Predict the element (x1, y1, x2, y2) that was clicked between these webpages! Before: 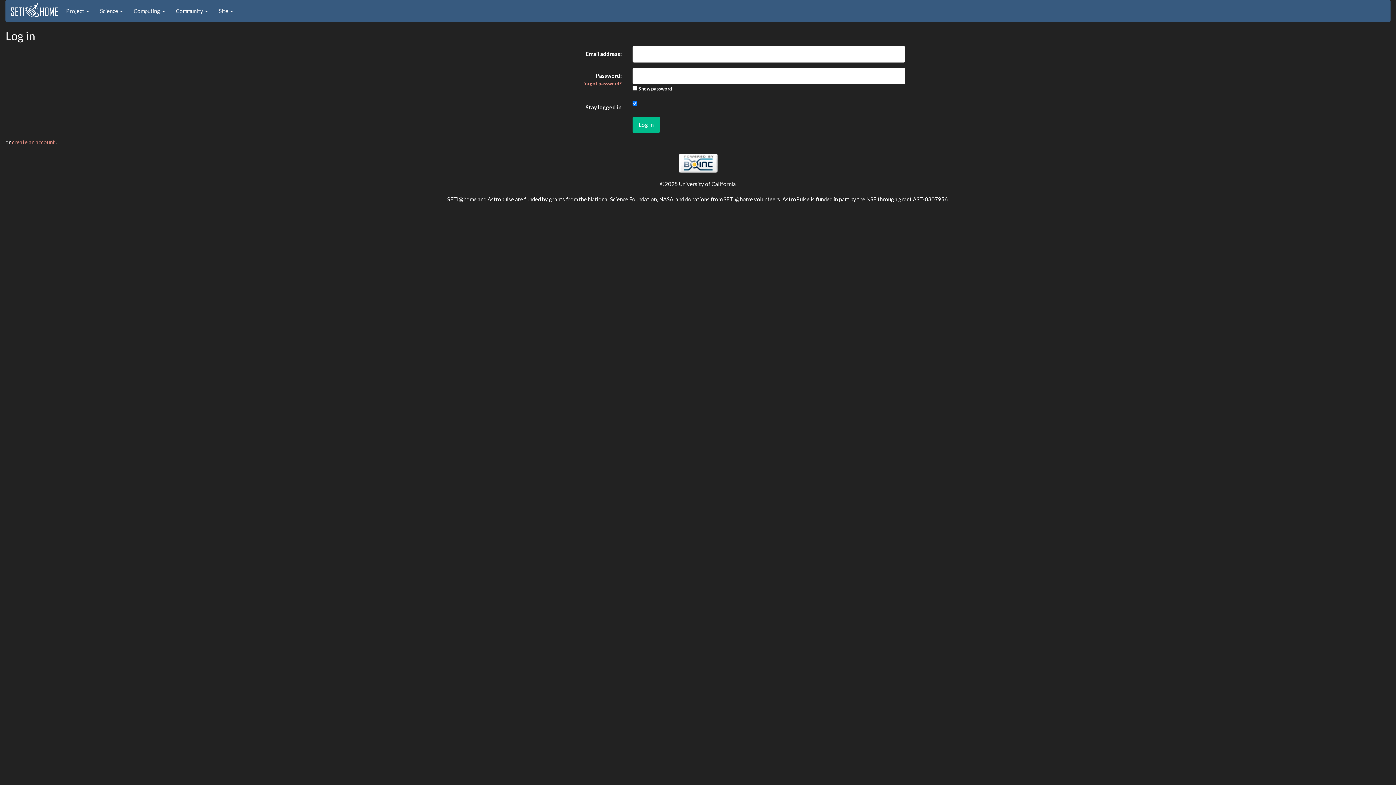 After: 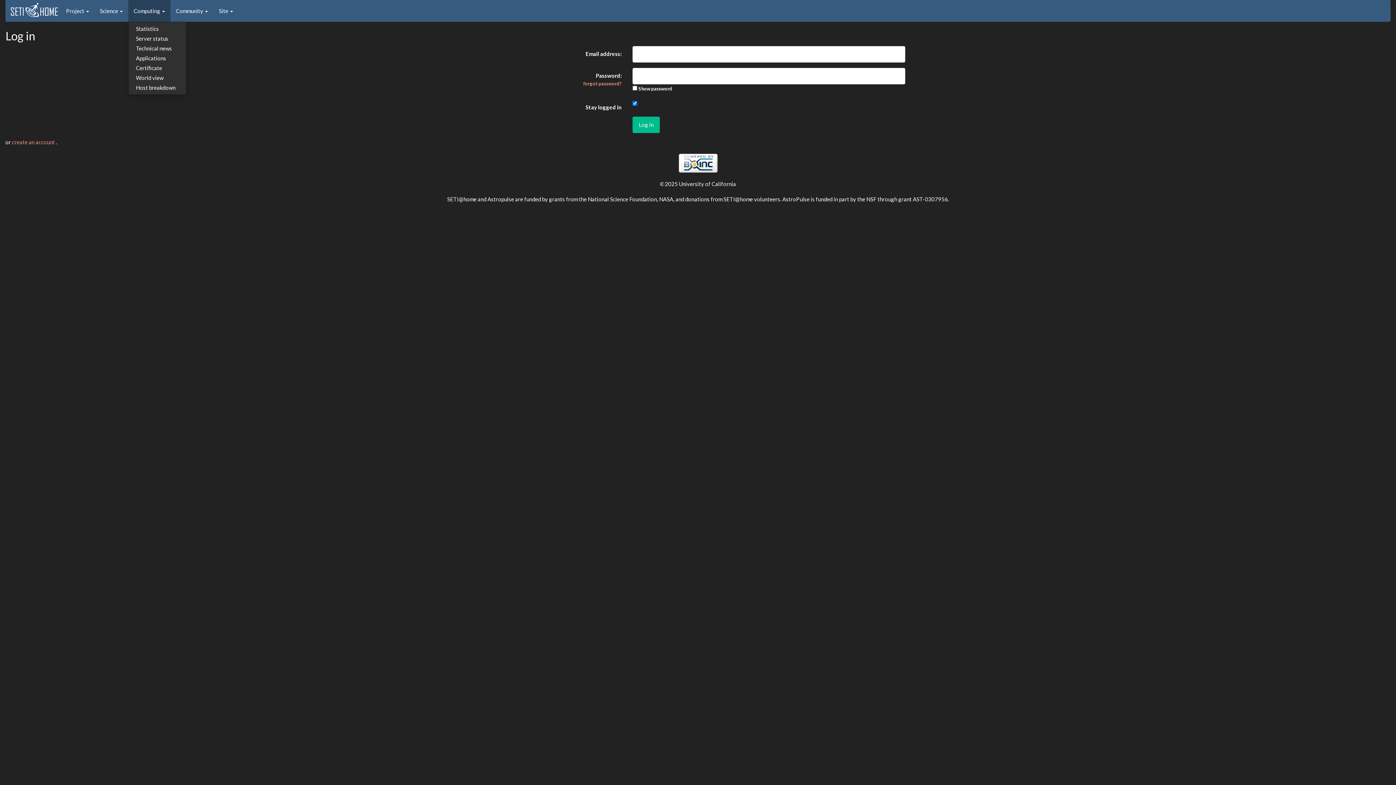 Action: label: Computing  bbox: (128, 0, 170, 21)